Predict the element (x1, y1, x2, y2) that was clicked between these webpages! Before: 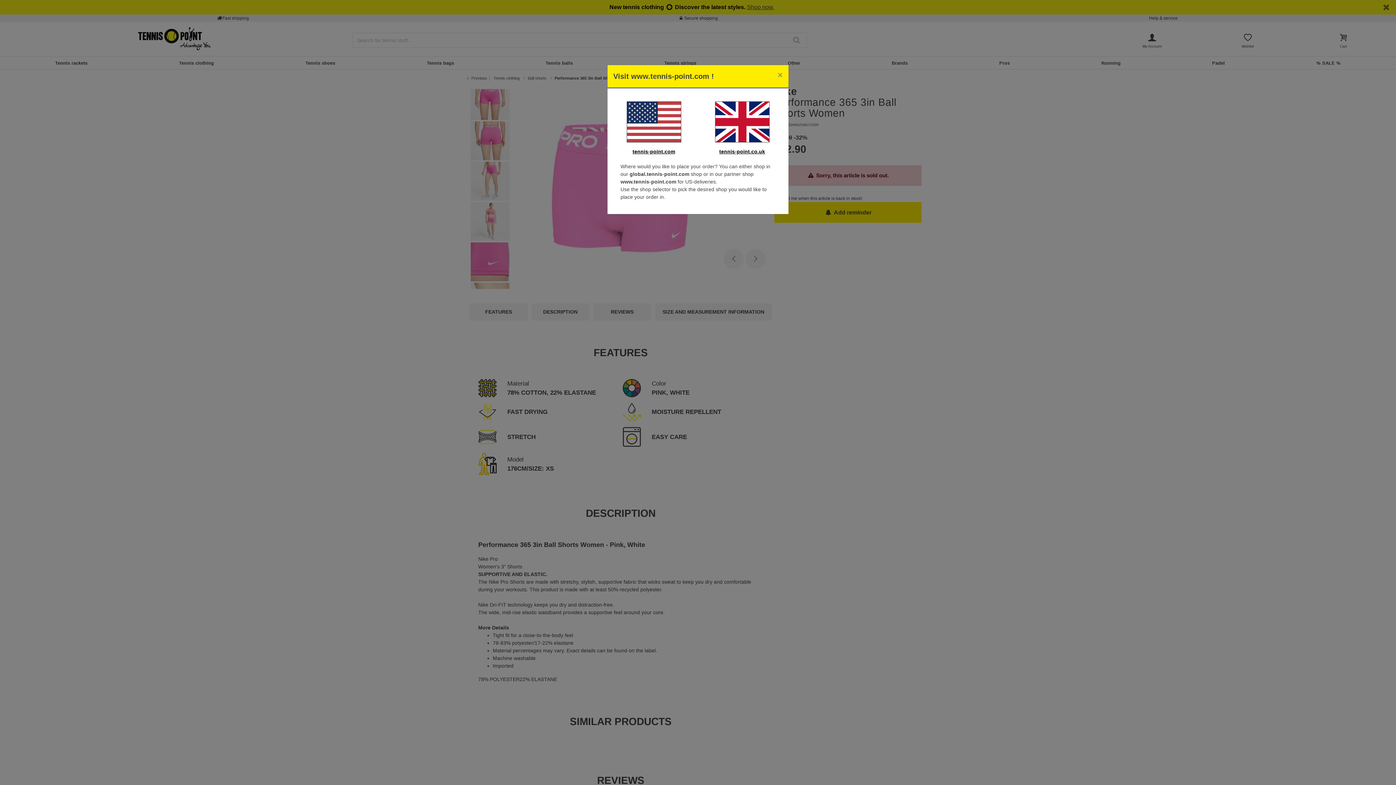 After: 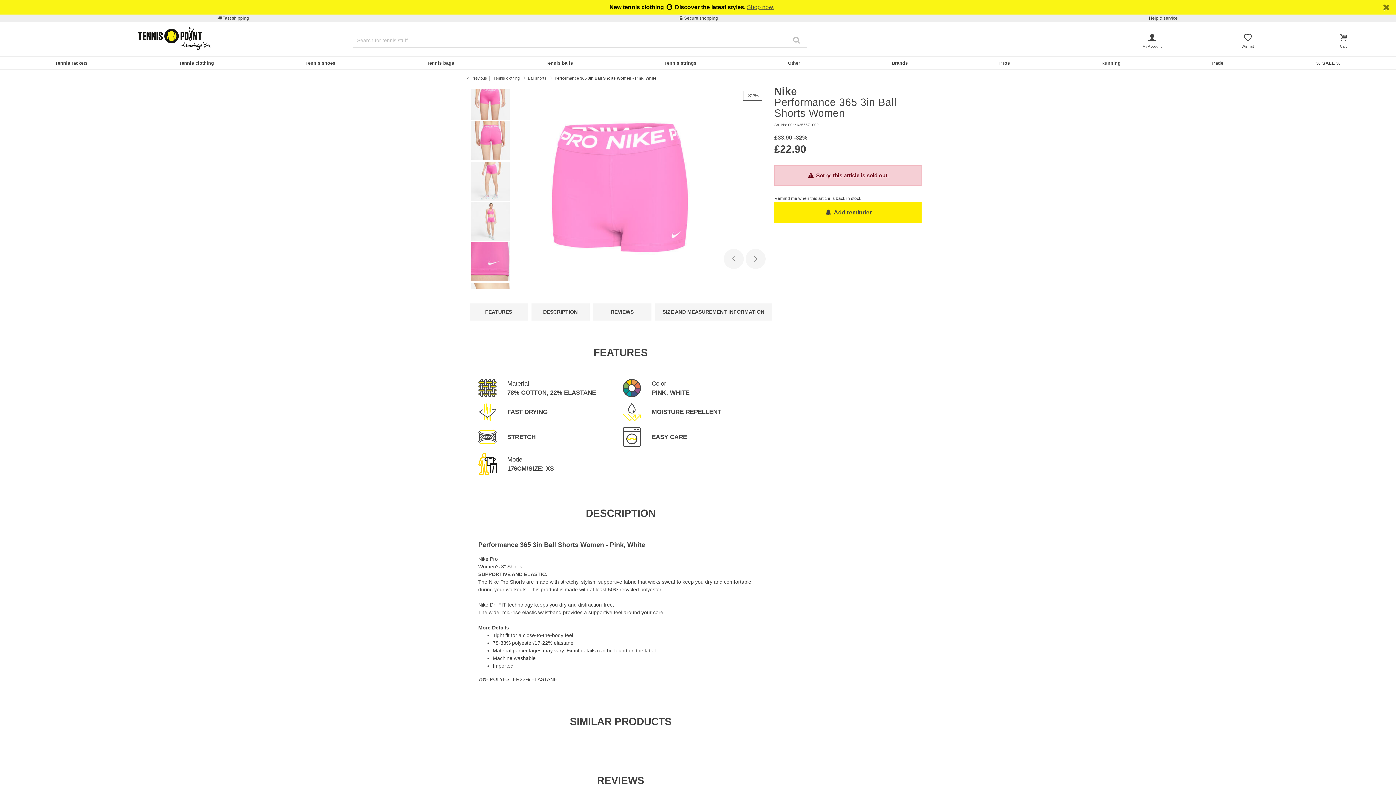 Action: bbox: (719, 148, 765, 154) label: tennis-point.co.uk